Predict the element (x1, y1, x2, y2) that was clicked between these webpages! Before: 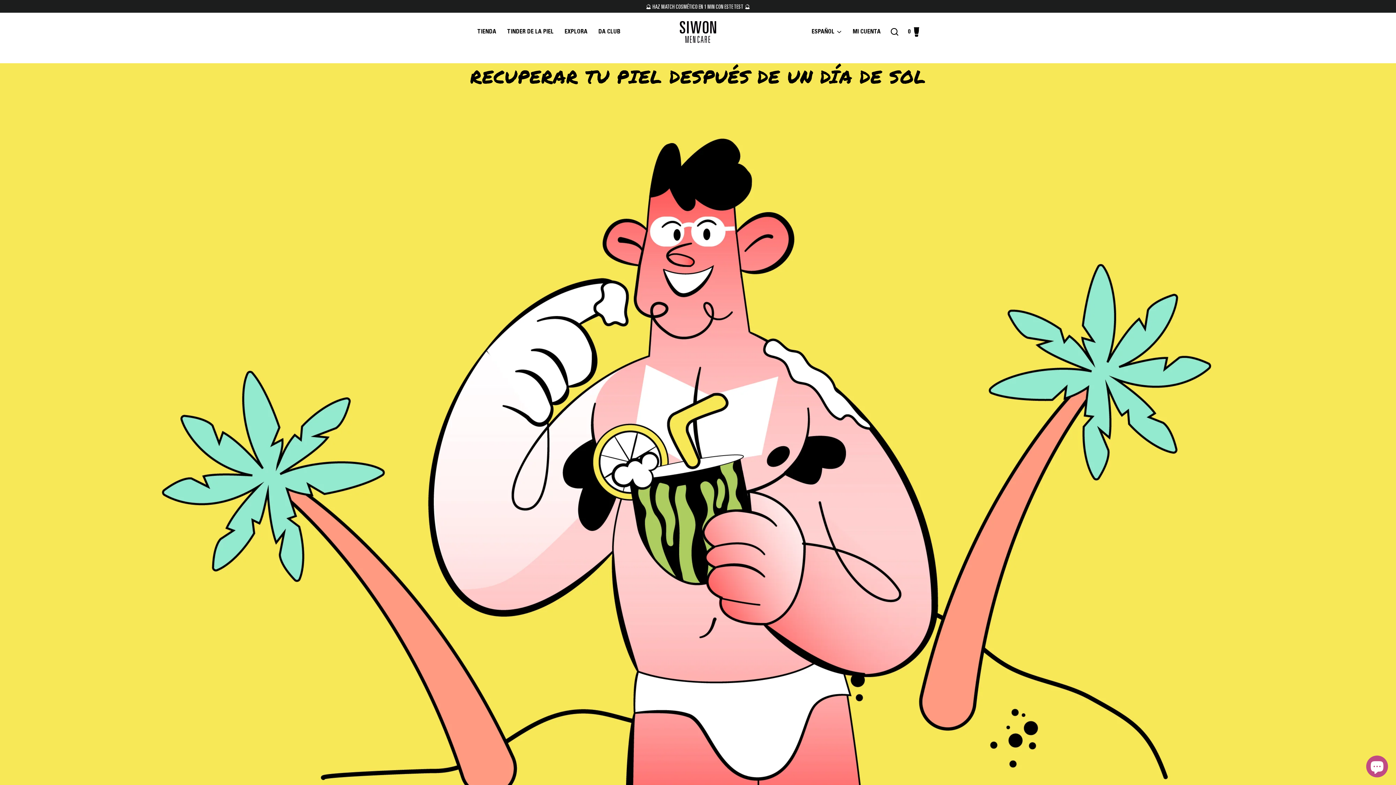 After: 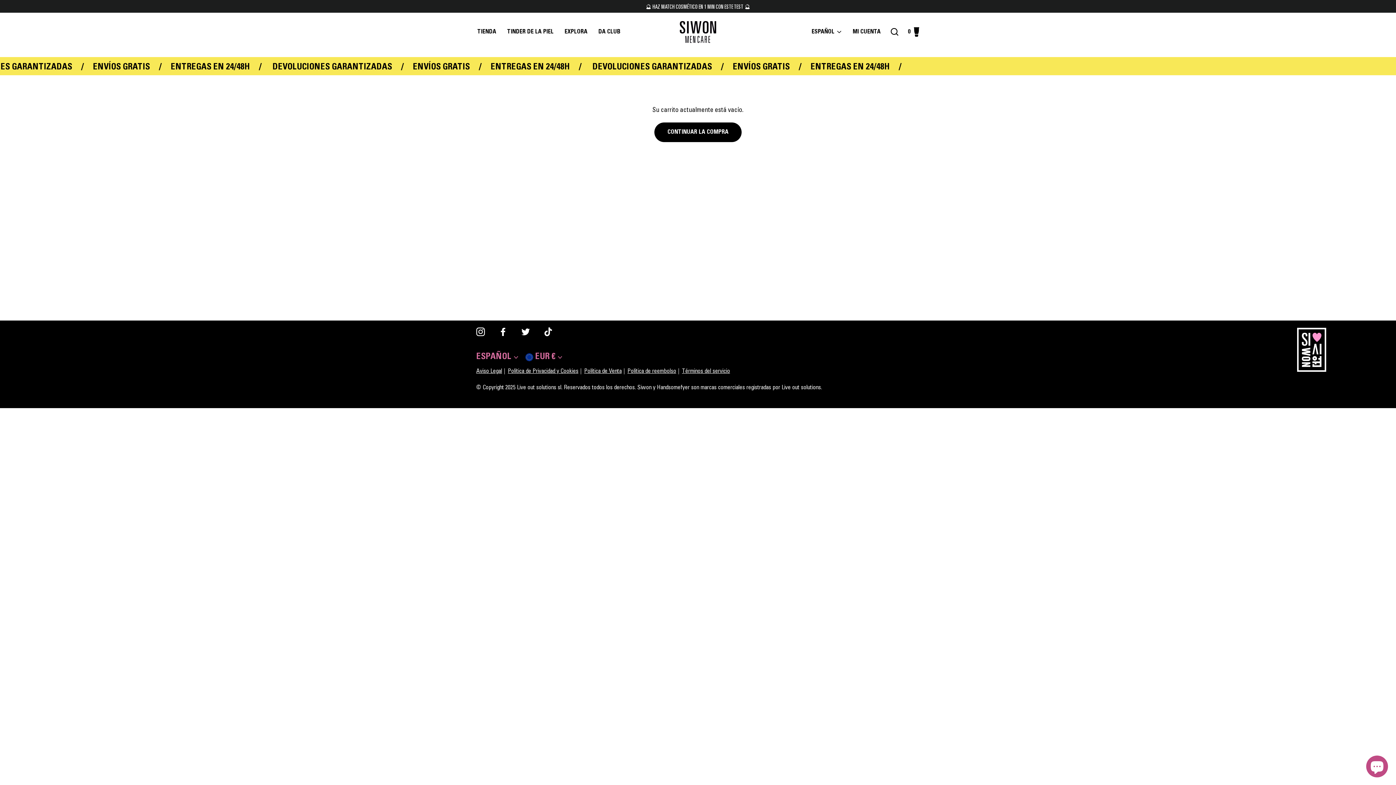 Action: label: 0
CARRITO bbox: (904, 24, 924, 39)